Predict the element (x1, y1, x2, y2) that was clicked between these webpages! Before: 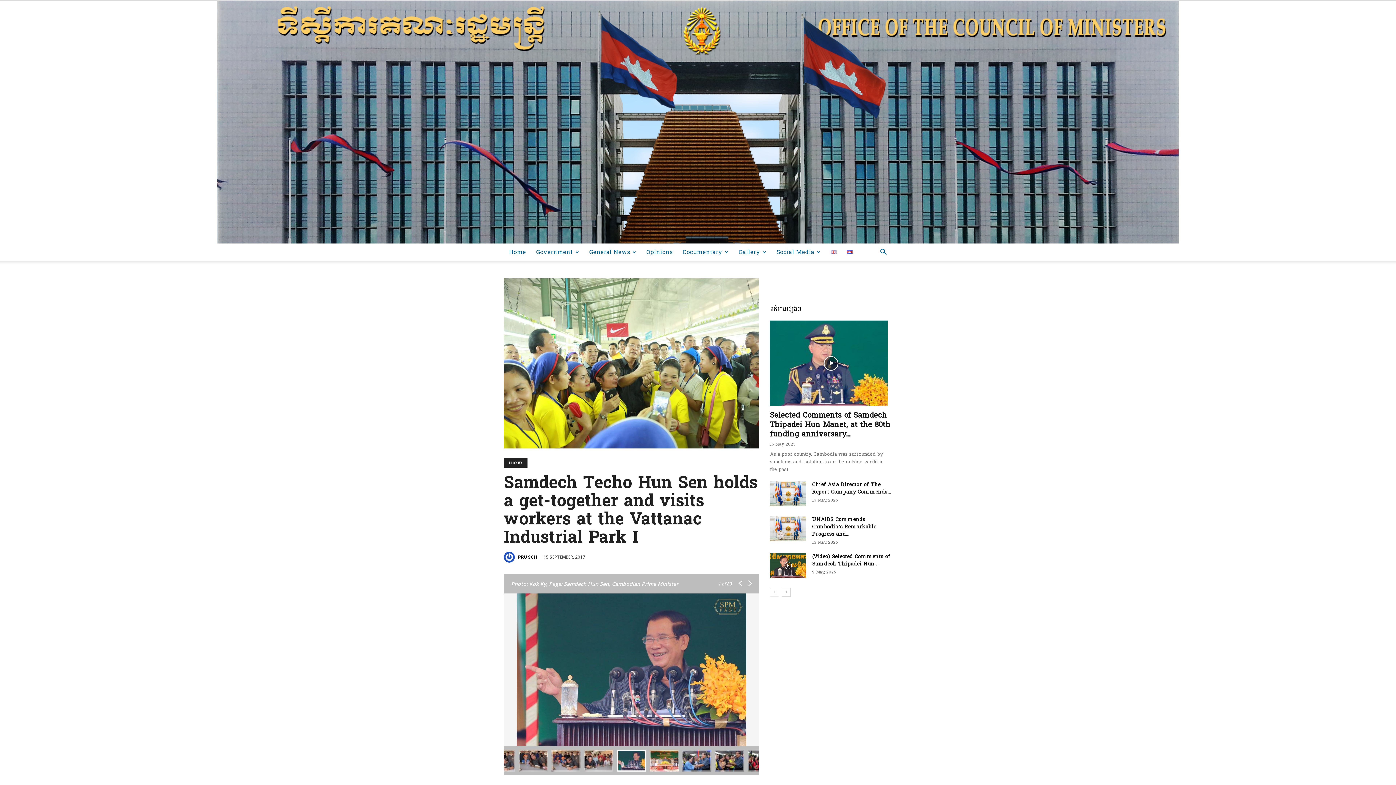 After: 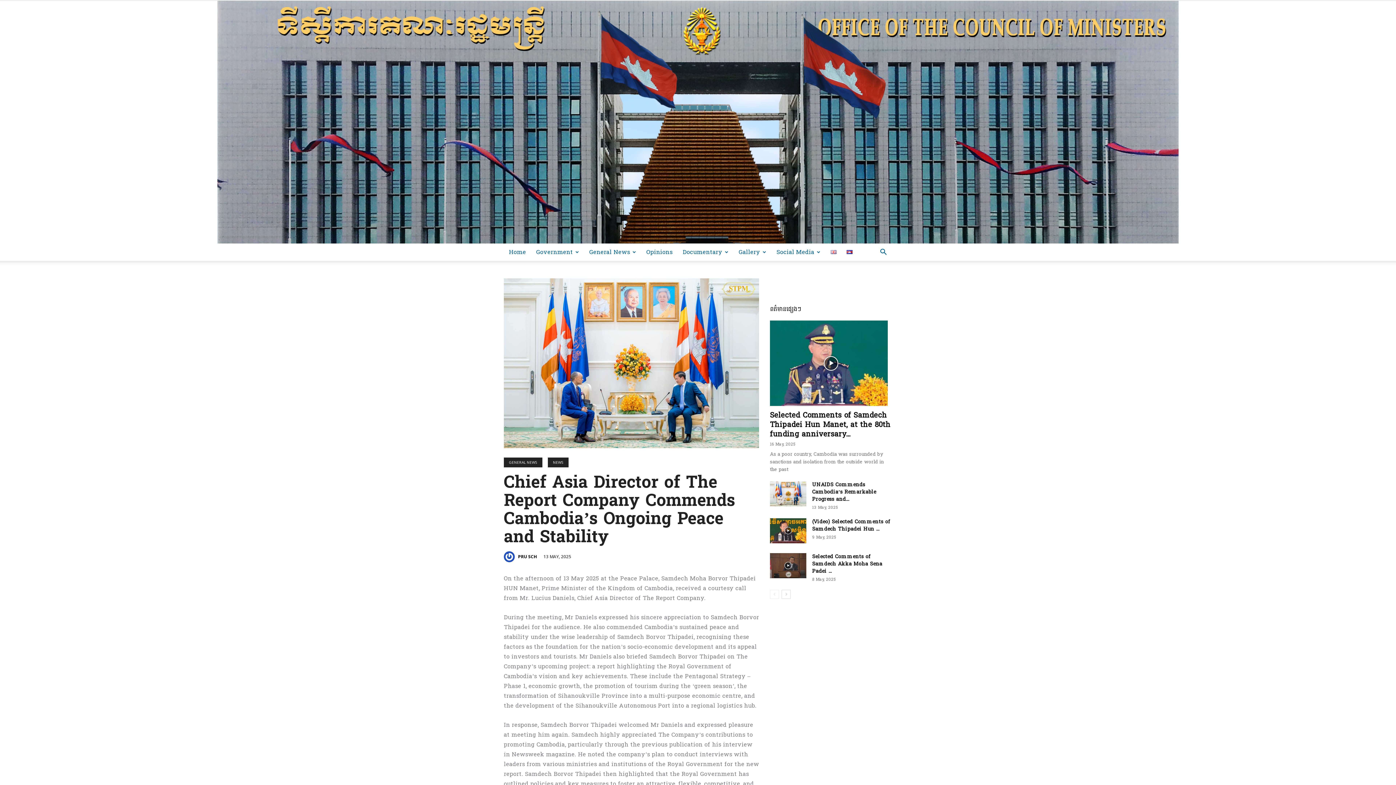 Action: bbox: (770, 481, 806, 506)